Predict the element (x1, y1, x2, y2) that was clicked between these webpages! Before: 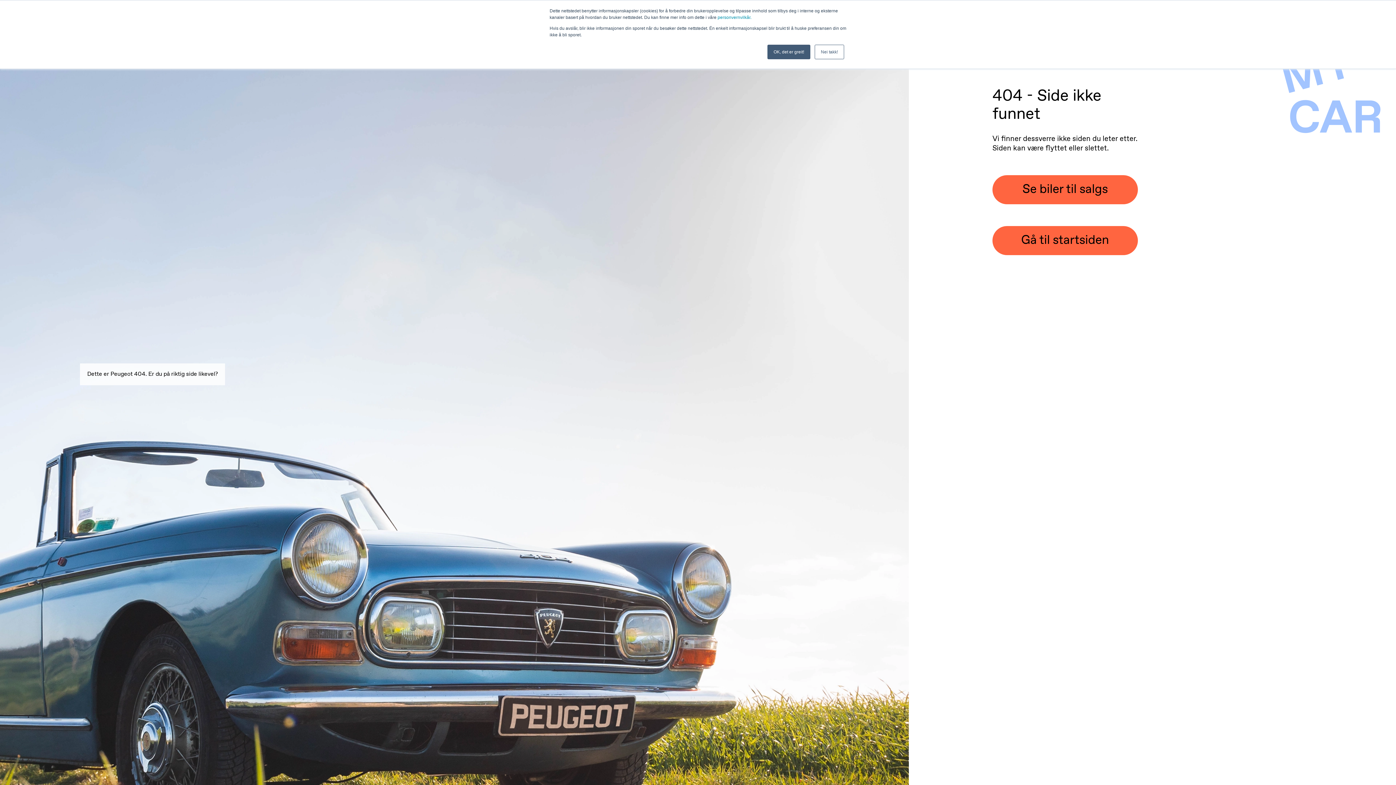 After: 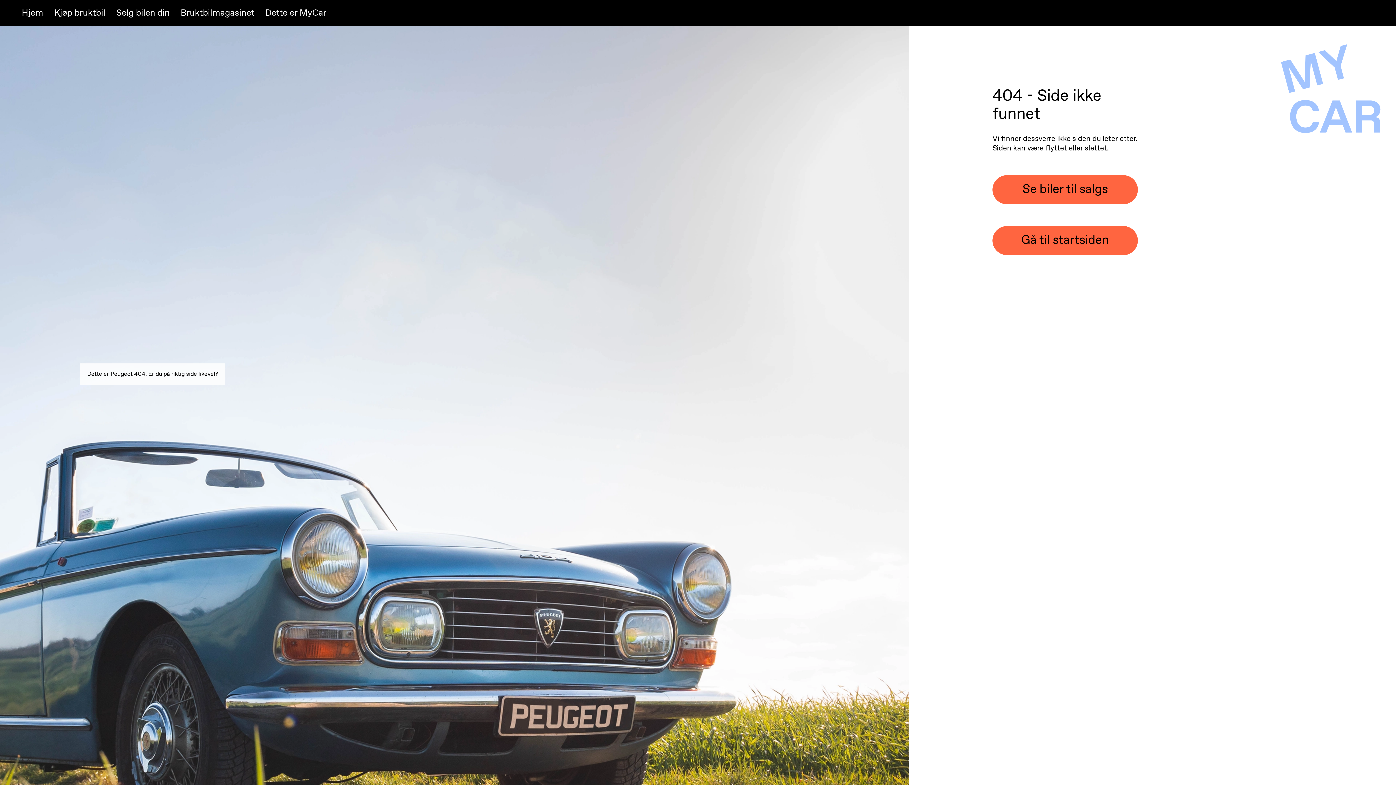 Action: label: OK, det er greit! bbox: (767, 44, 810, 59)